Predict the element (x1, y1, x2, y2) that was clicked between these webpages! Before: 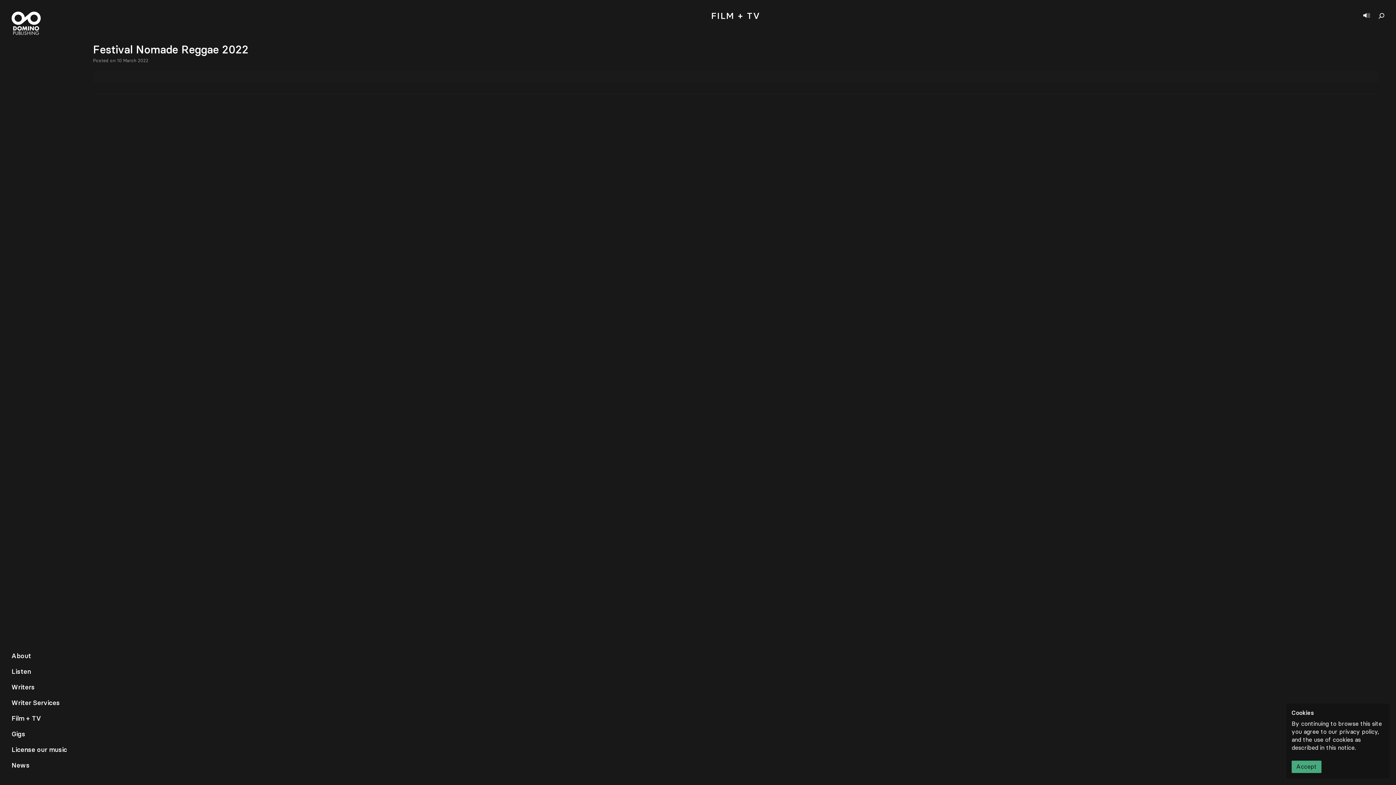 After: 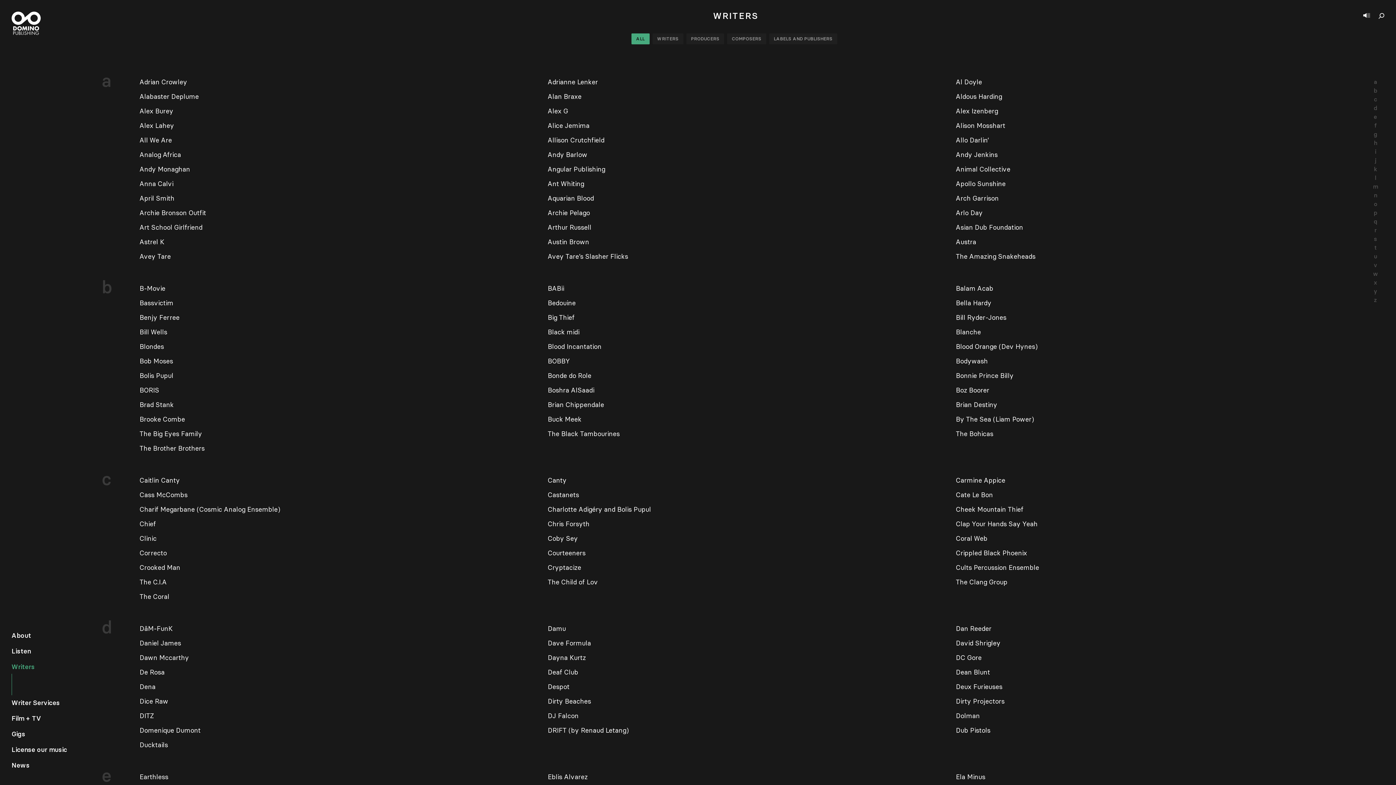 Action: label: Writers bbox: (11, 680, 67, 695)